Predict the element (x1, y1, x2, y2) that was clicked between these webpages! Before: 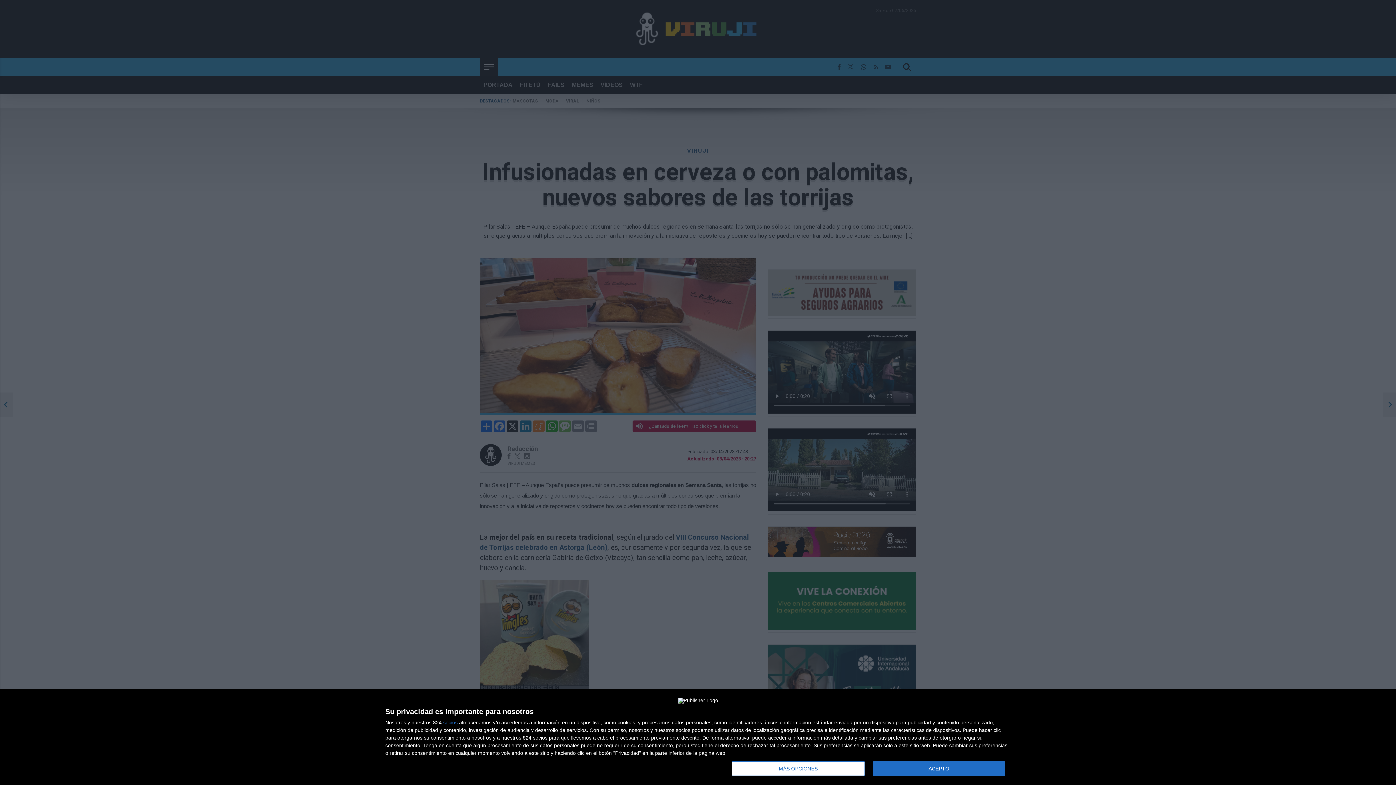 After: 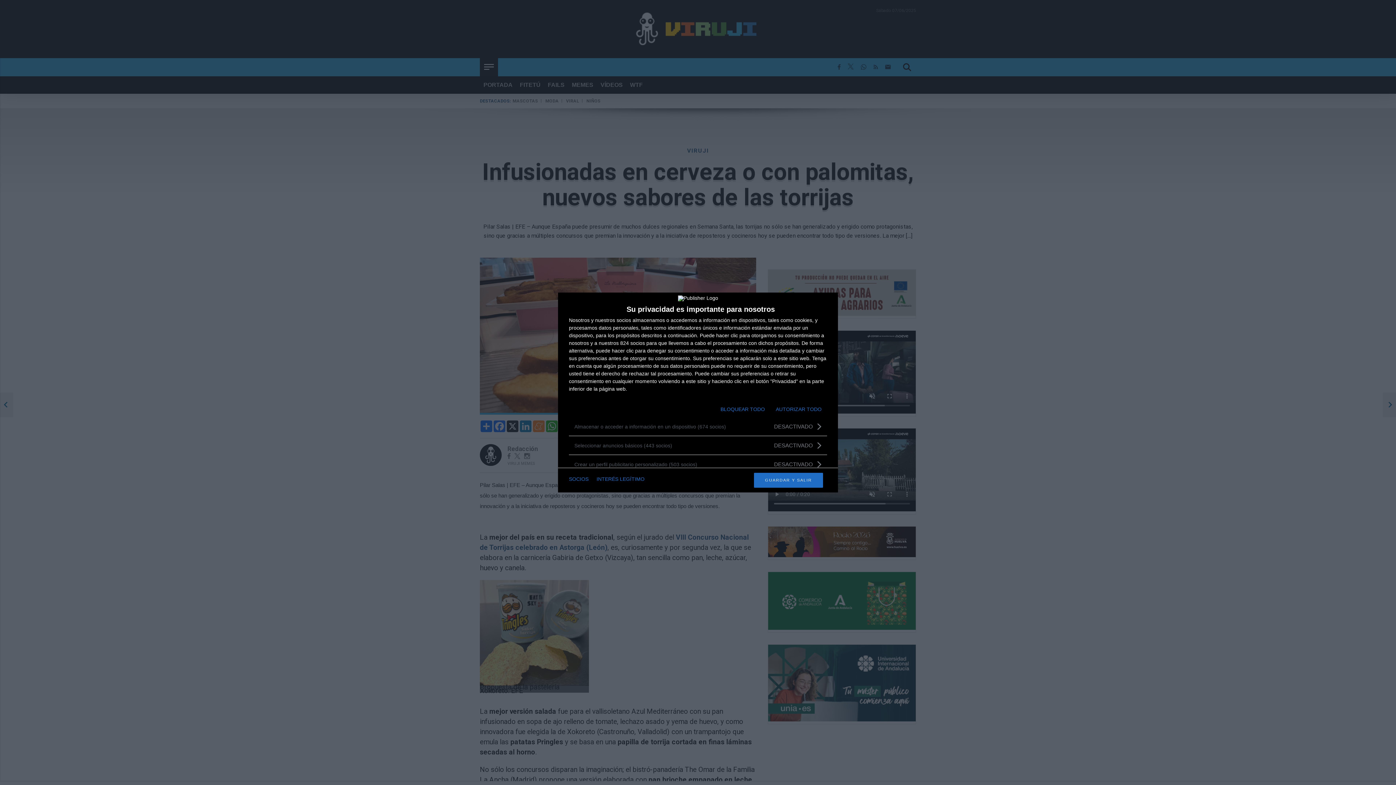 Action: bbox: (732, 761, 864, 776) label: MÁS OPCIONES